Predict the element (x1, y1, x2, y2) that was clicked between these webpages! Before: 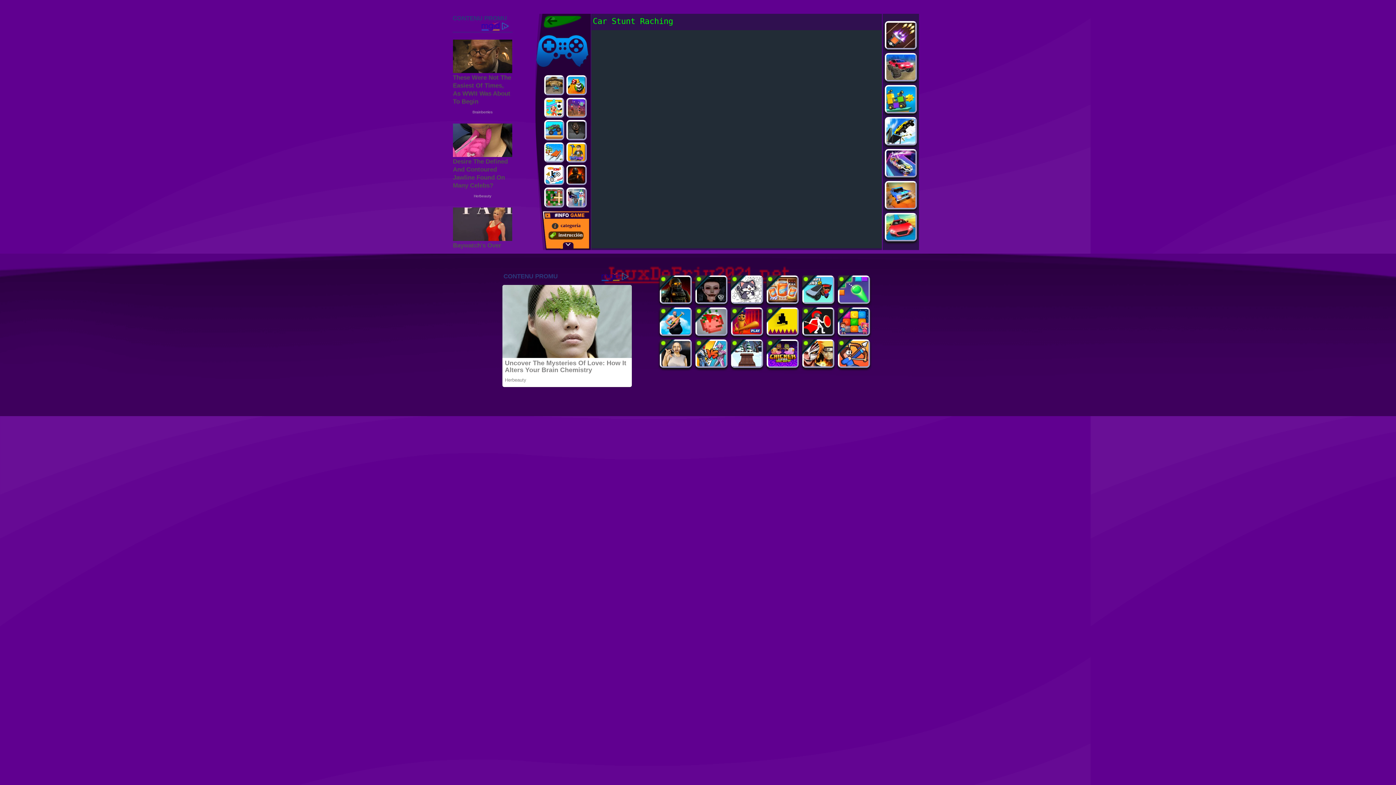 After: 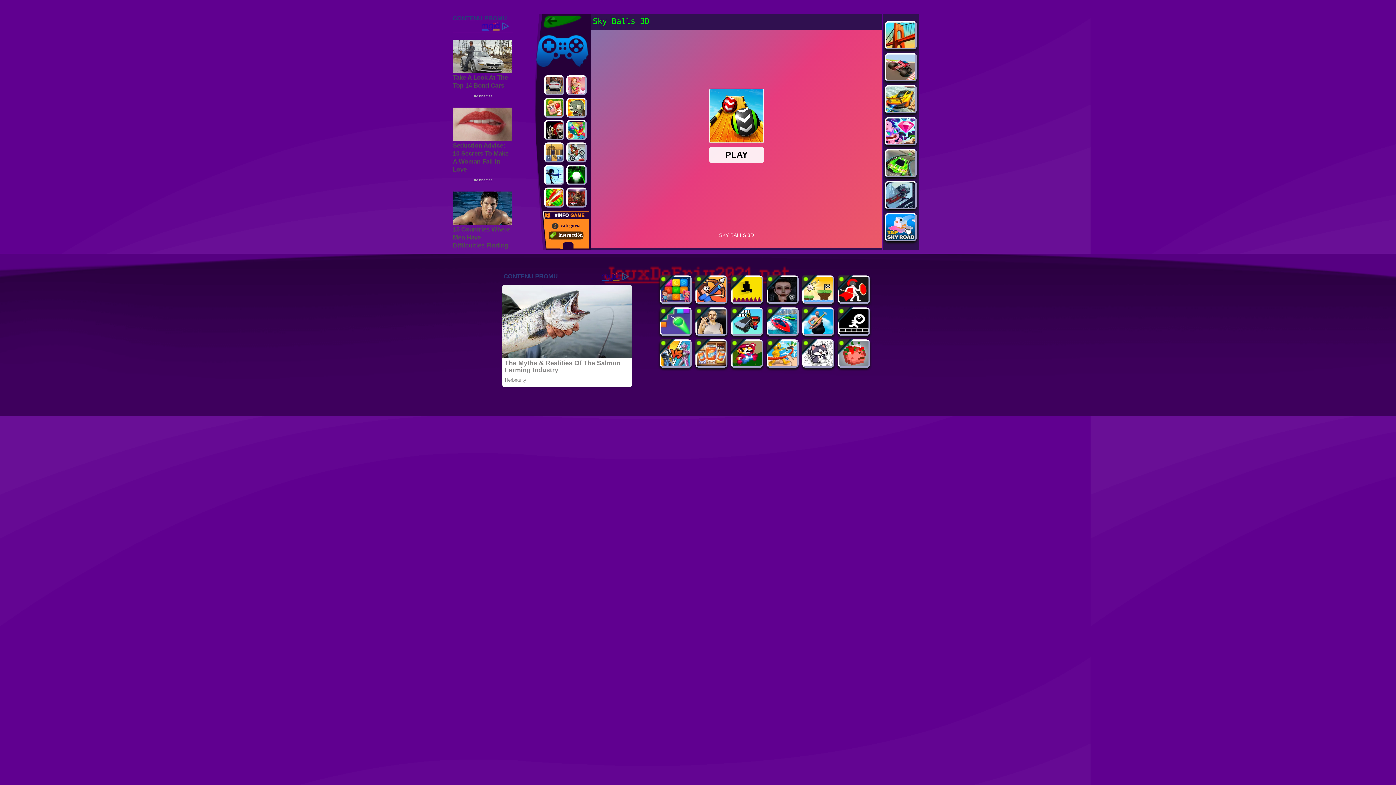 Action: bbox: (566, 75, 586, 95)